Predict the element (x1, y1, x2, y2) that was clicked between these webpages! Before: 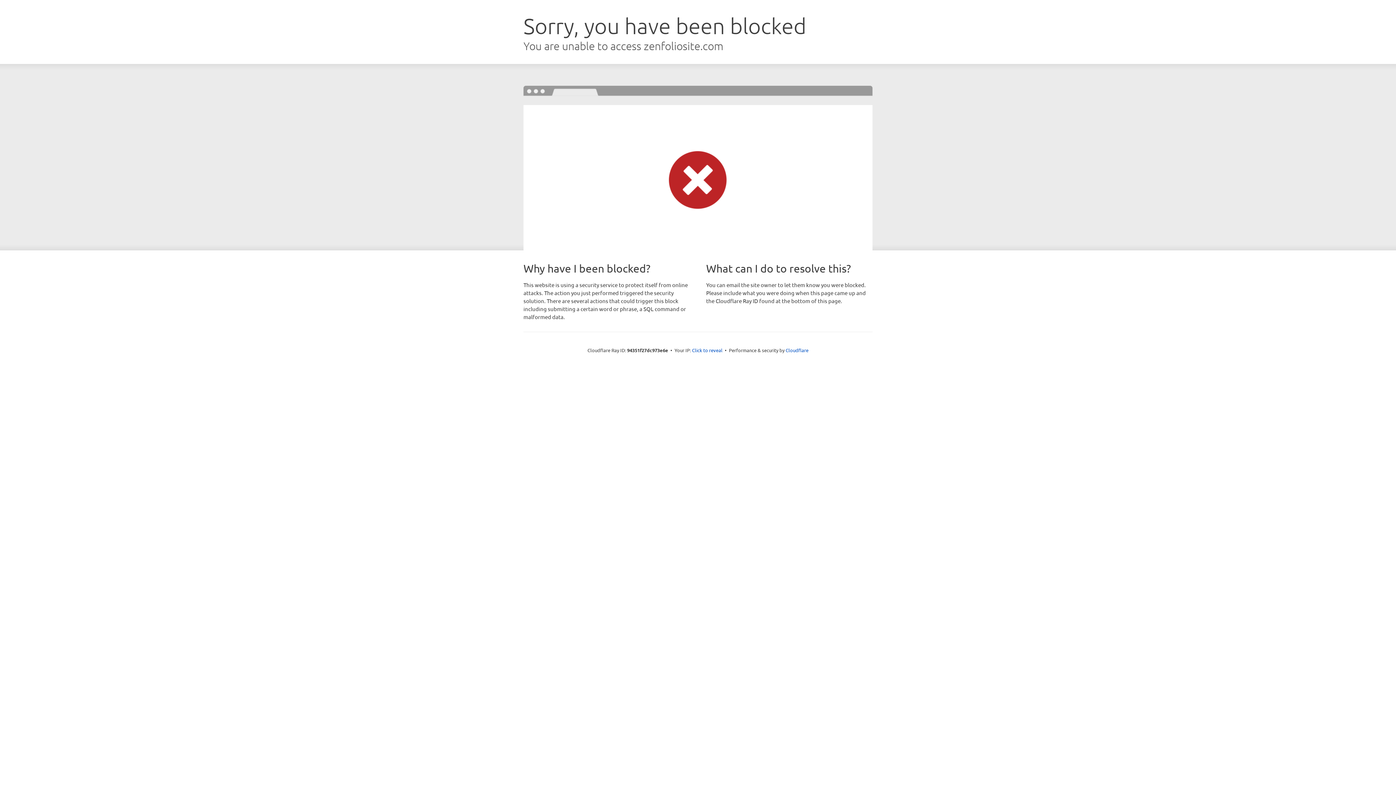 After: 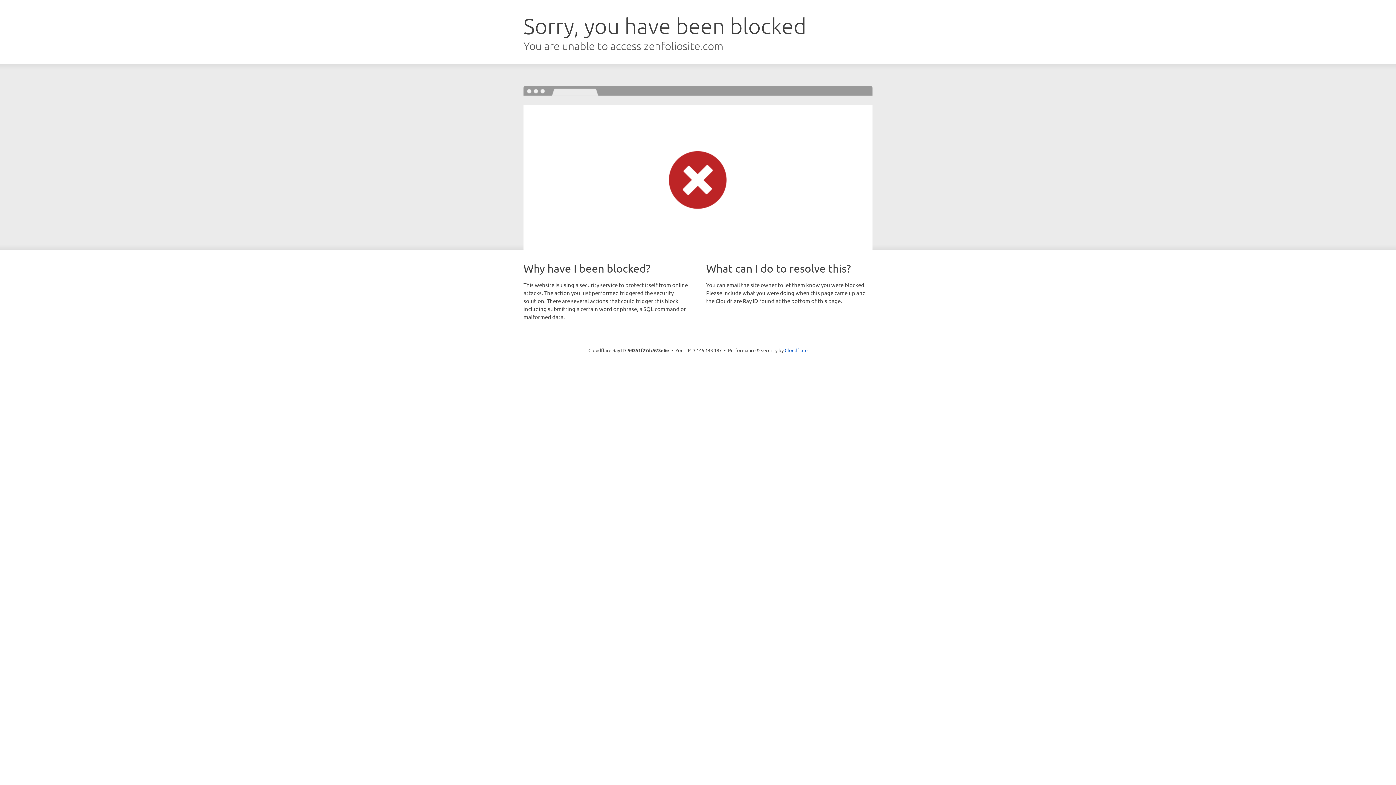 Action: label: Click to reveal bbox: (692, 346, 722, 353)